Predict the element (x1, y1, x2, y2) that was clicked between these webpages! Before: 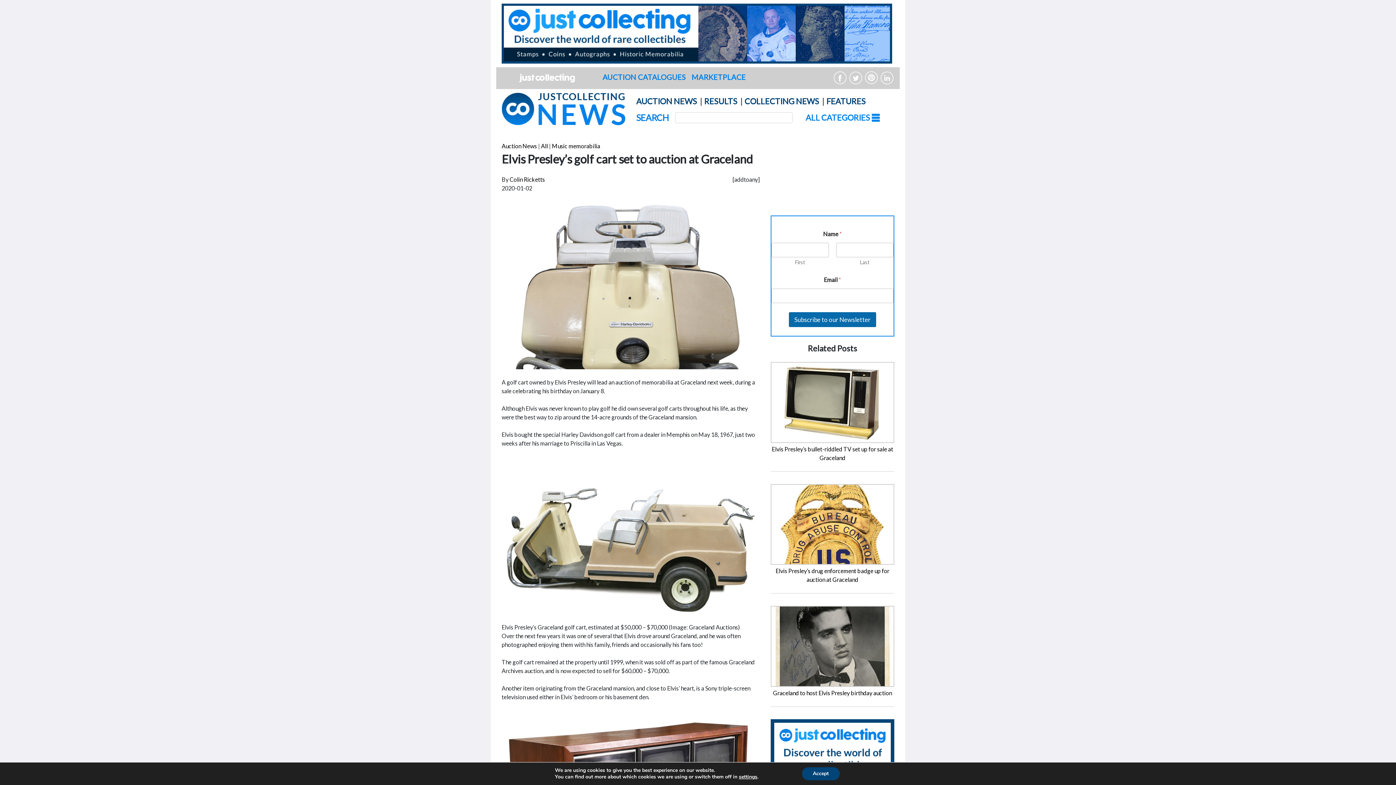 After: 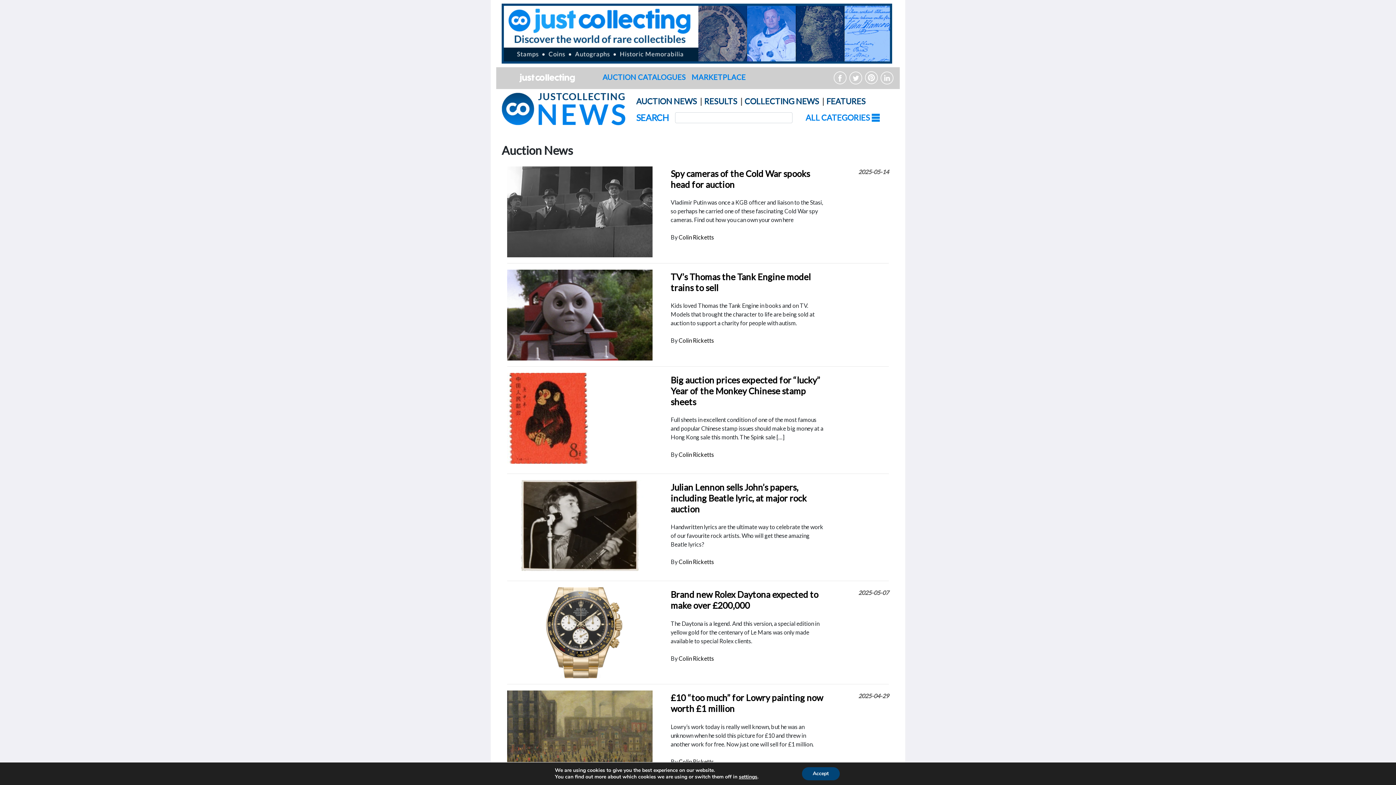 Action: label: AUCTION NEWS bbox: (636, 96, 697, 106)